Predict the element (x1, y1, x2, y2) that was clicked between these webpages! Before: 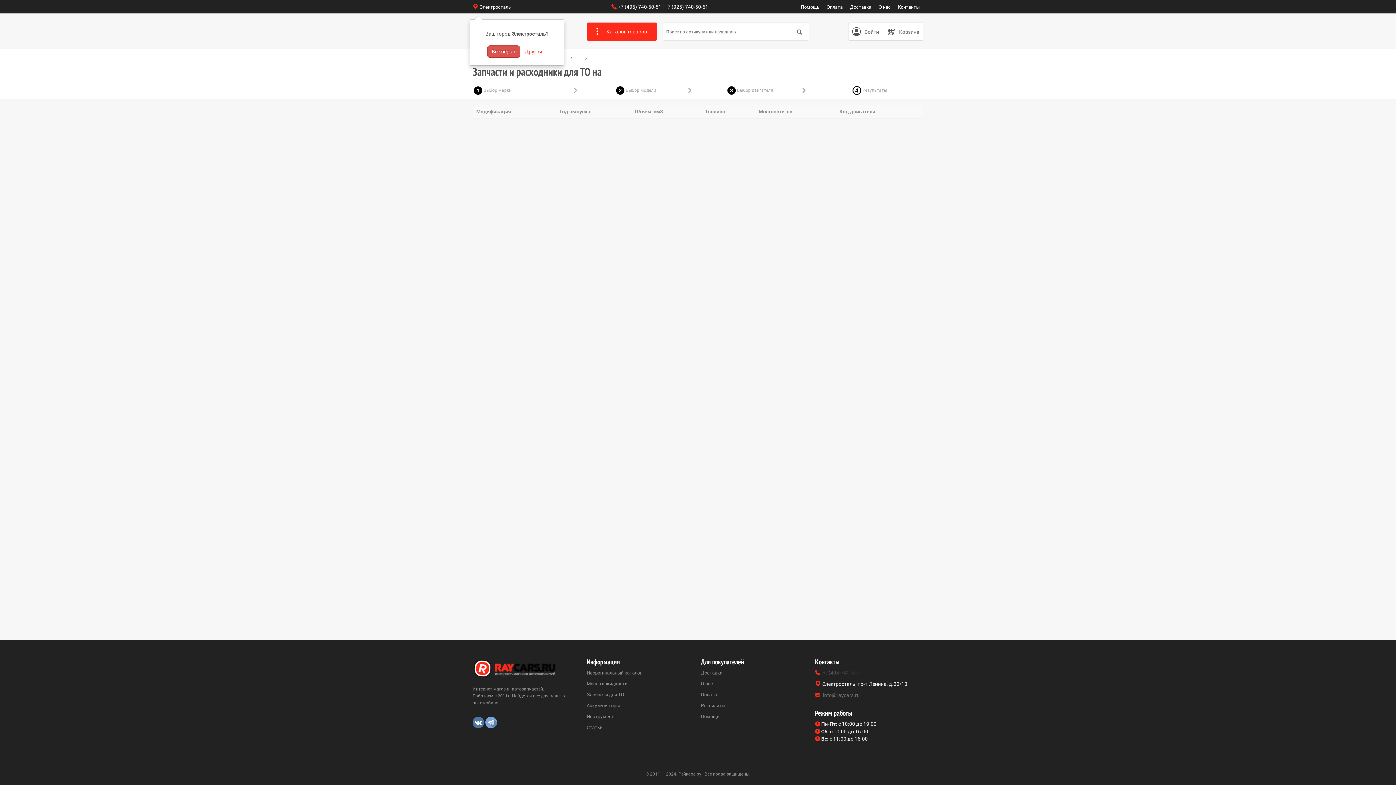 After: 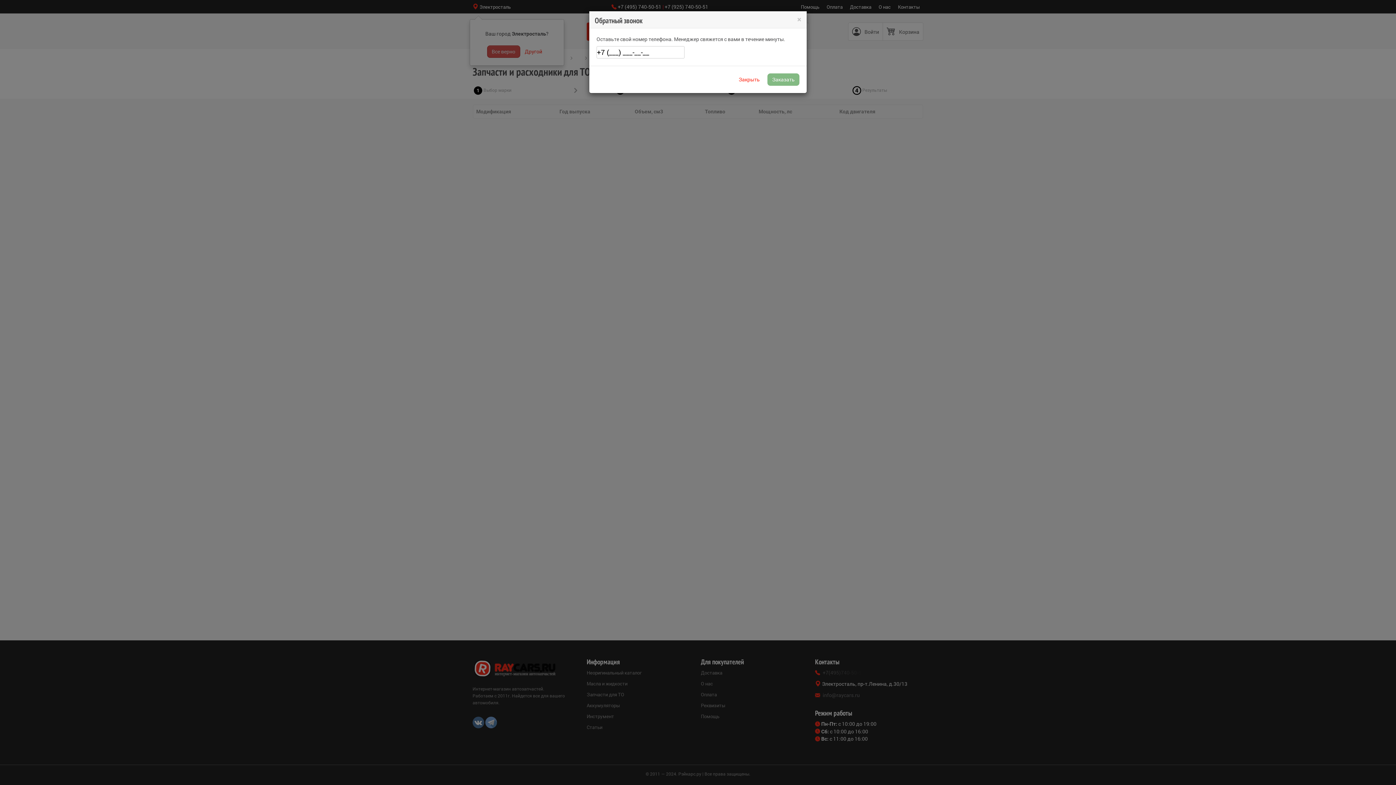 Action: bbox: (611, 3, 662, 10) label:  +7 (495) 740-50-51 